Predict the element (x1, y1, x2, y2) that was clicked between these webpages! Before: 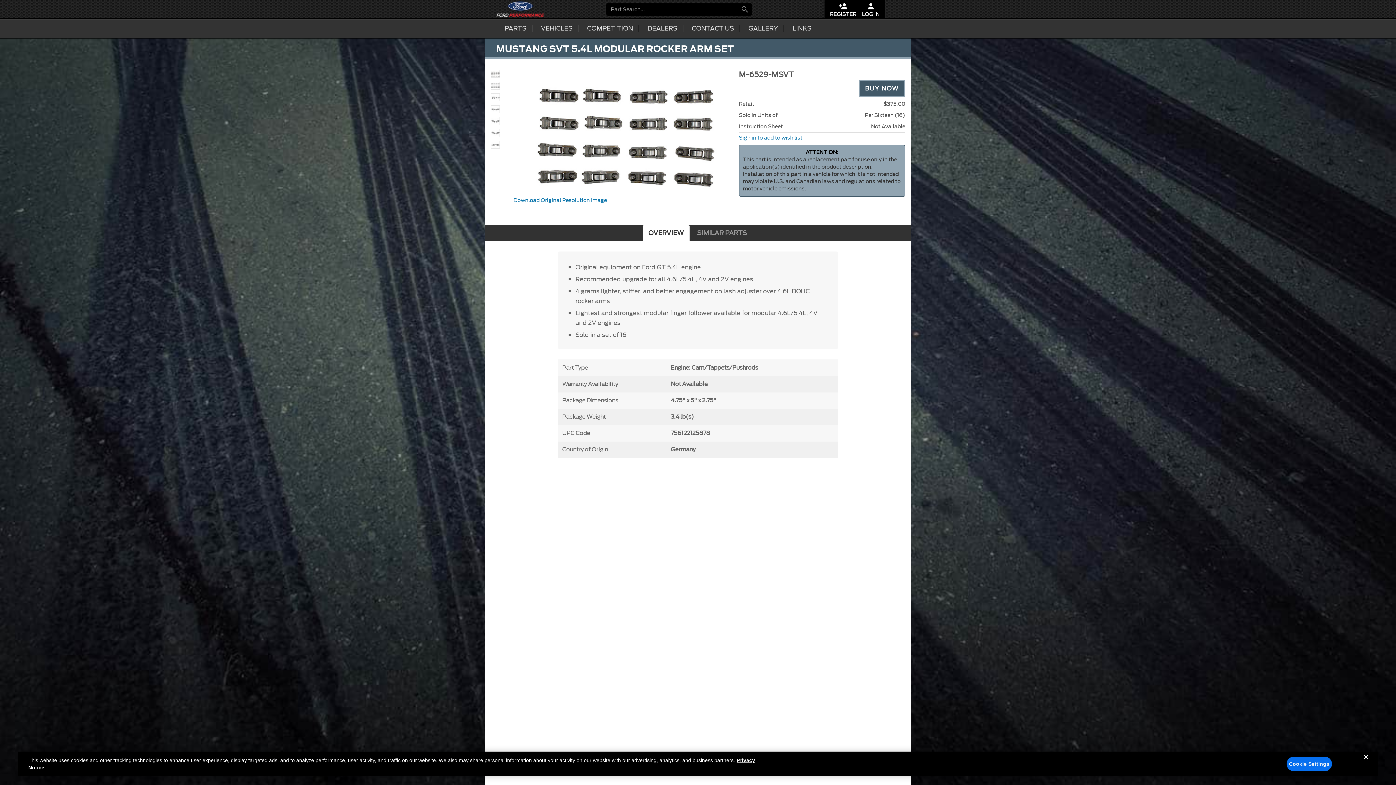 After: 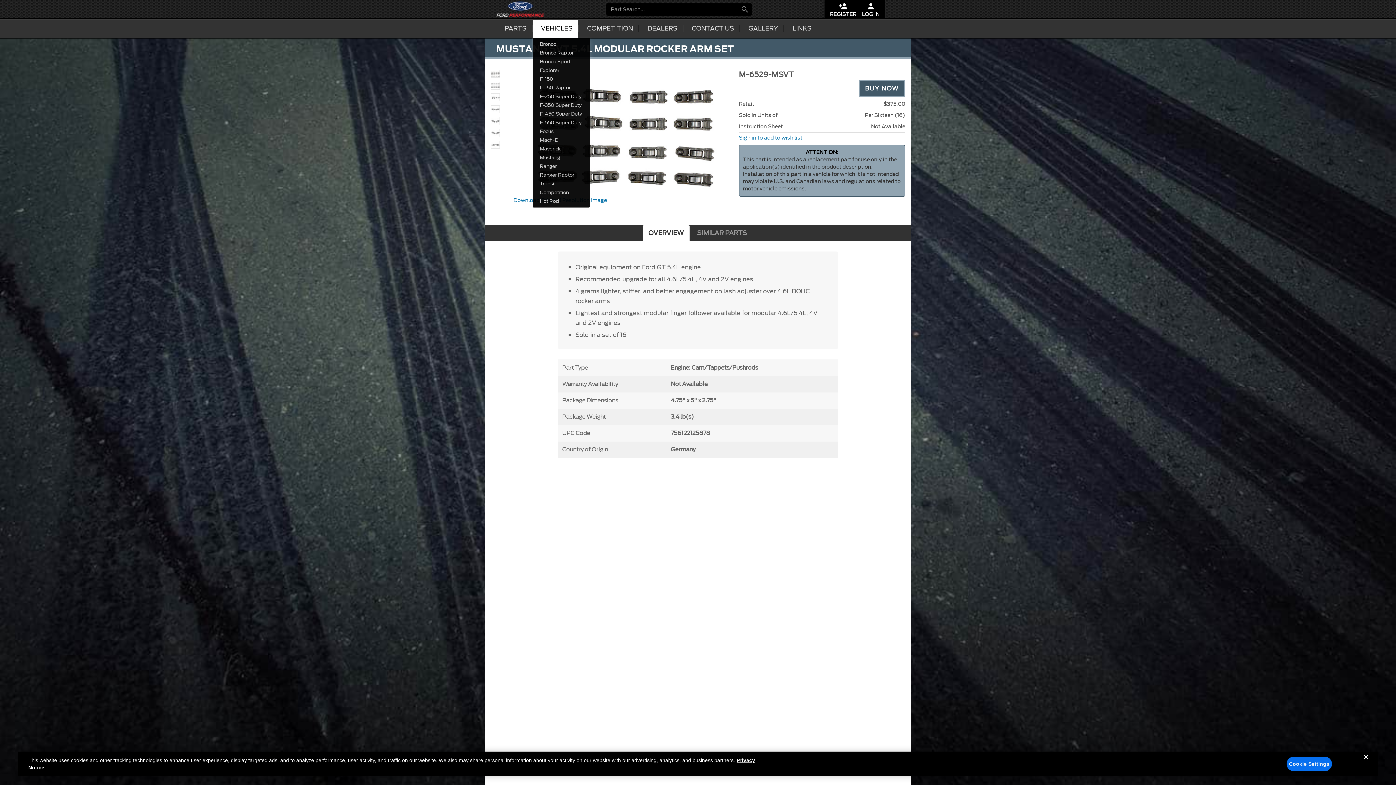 Action: bbox: (532, 19, 578, 38) label: VEHICLES